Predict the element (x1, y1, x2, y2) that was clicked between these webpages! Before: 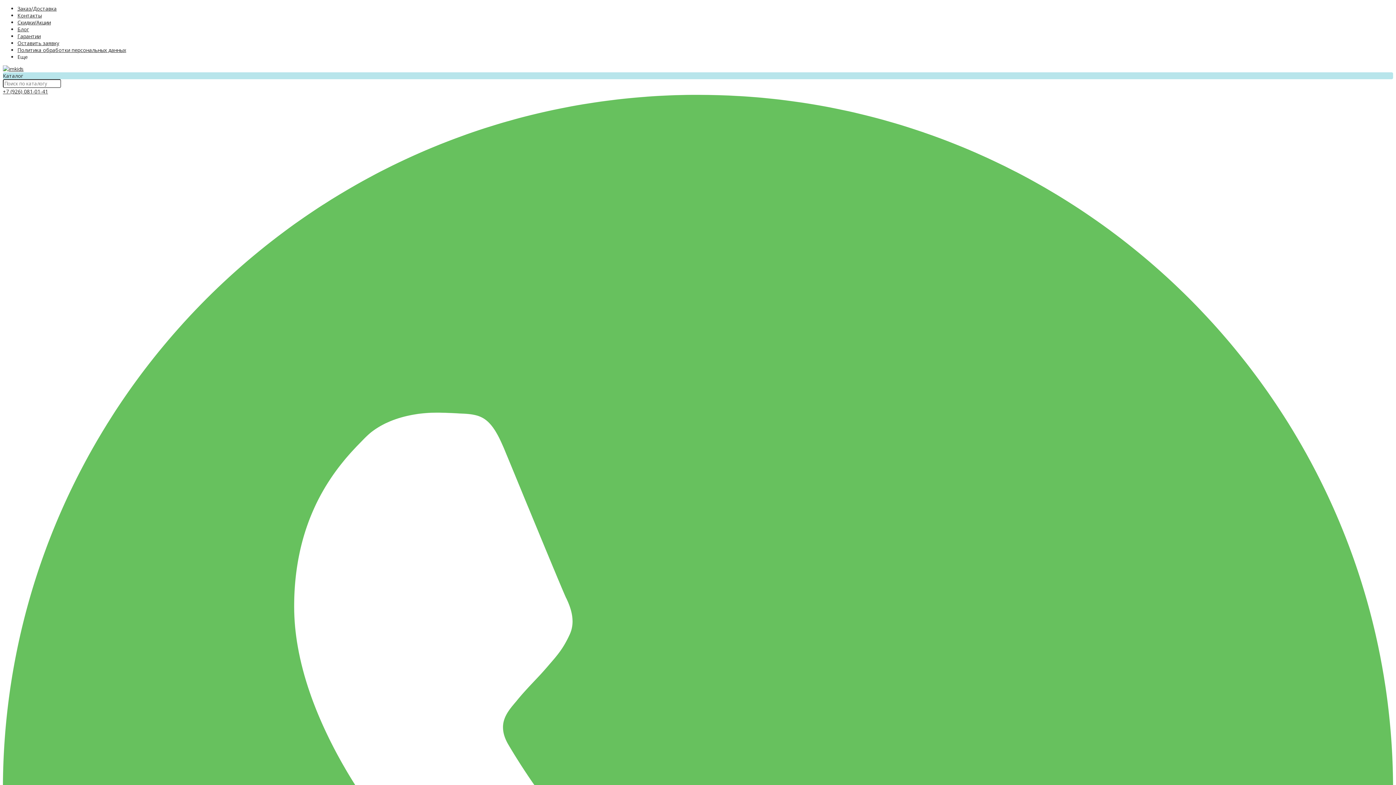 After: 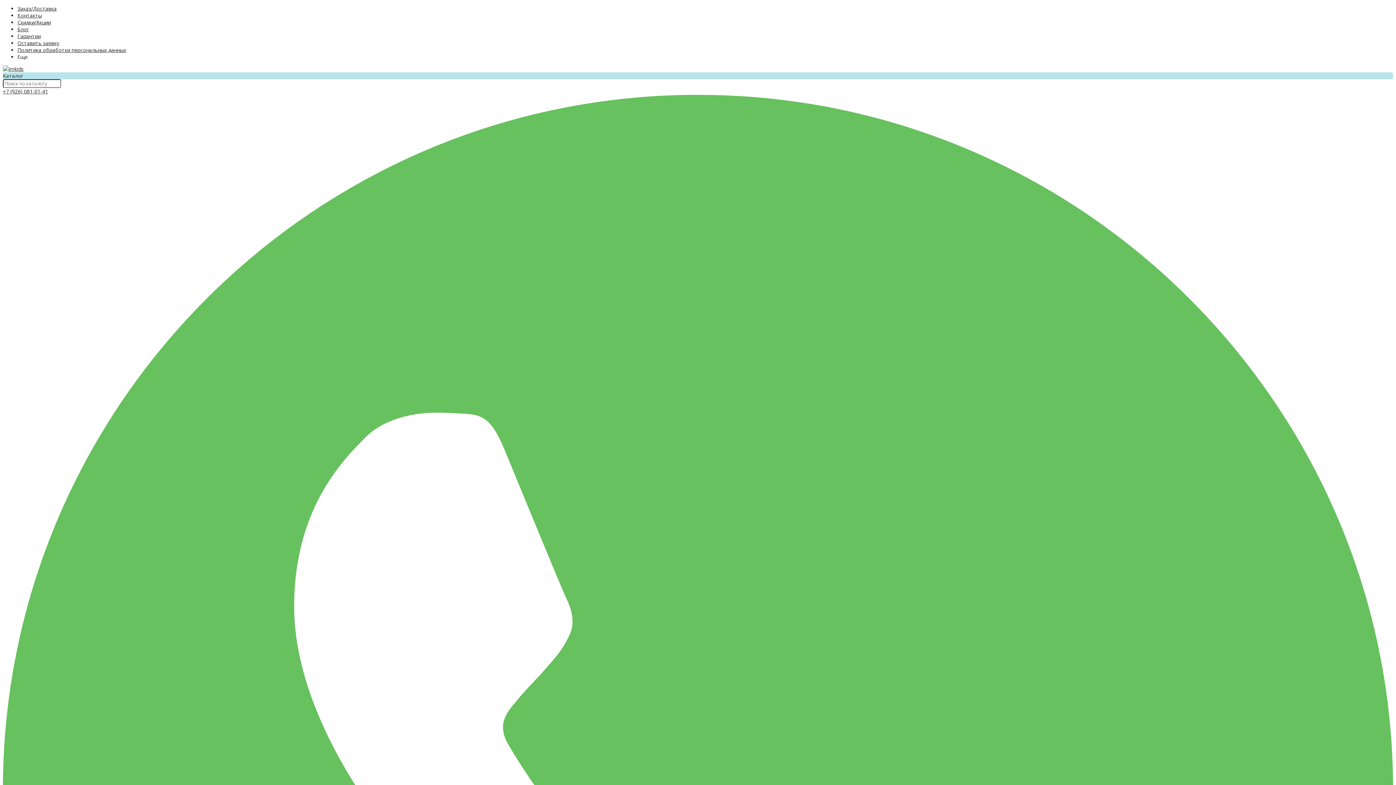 Action: bbox: (17, 18, 50, 25) label: Скидки/Акции